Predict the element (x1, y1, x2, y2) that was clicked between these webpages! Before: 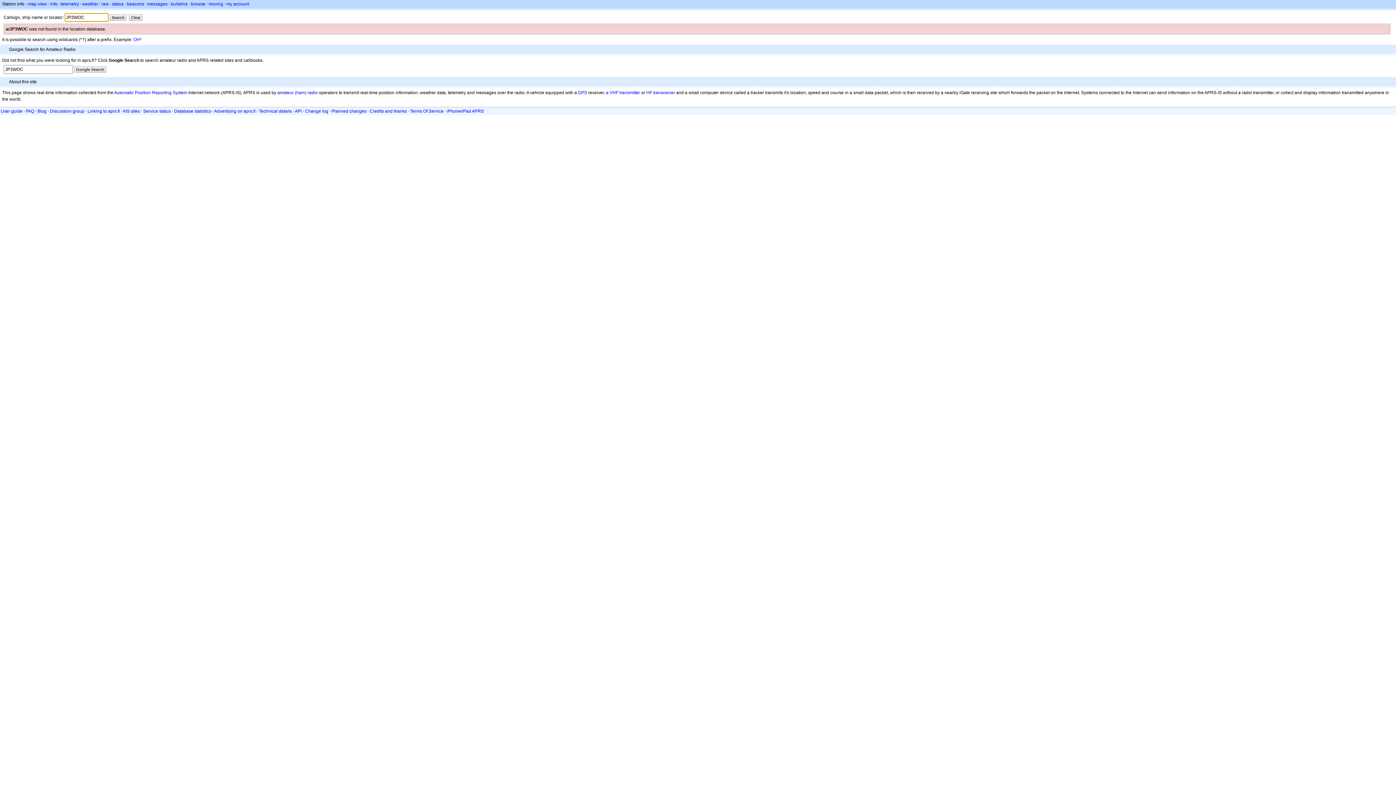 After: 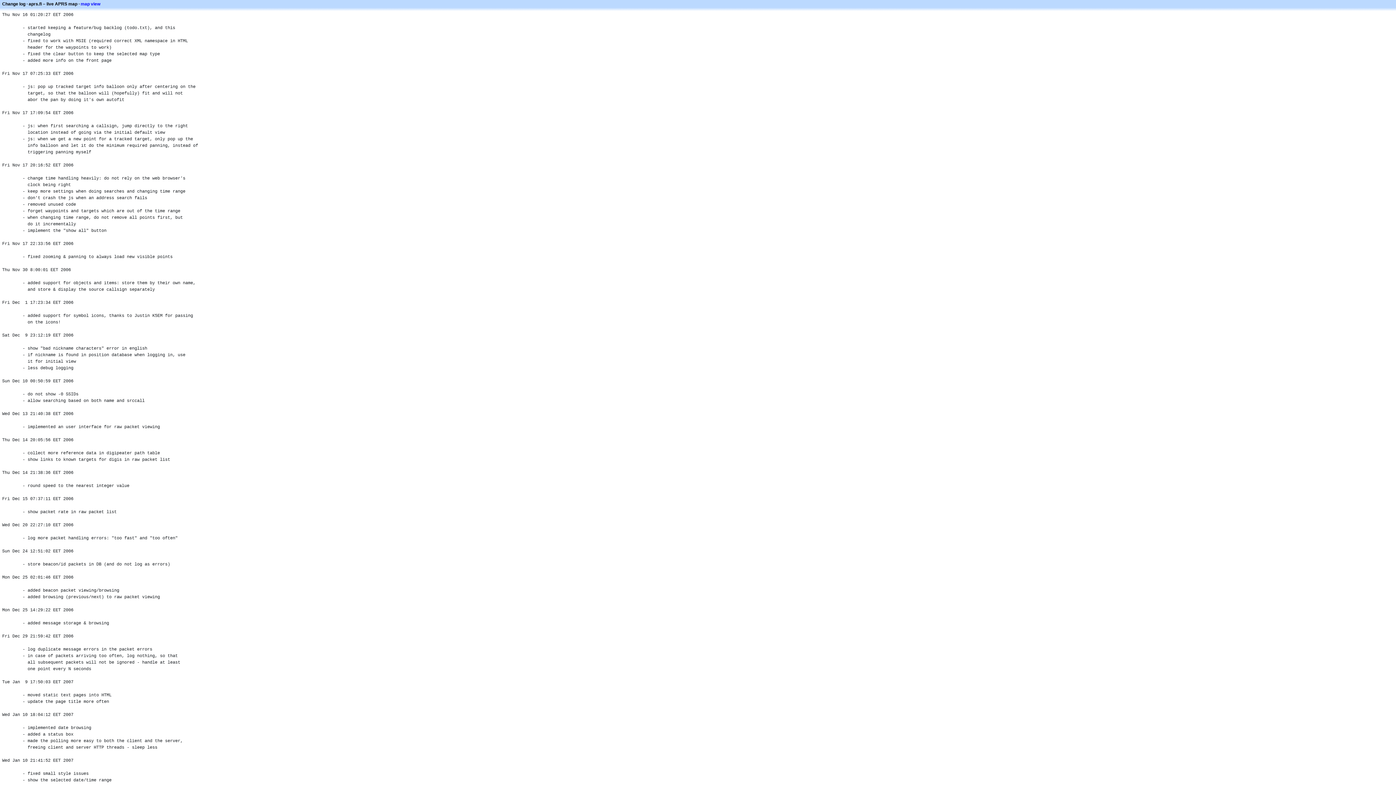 Action: label: Change log bbox: (305, 108, 328, 113)